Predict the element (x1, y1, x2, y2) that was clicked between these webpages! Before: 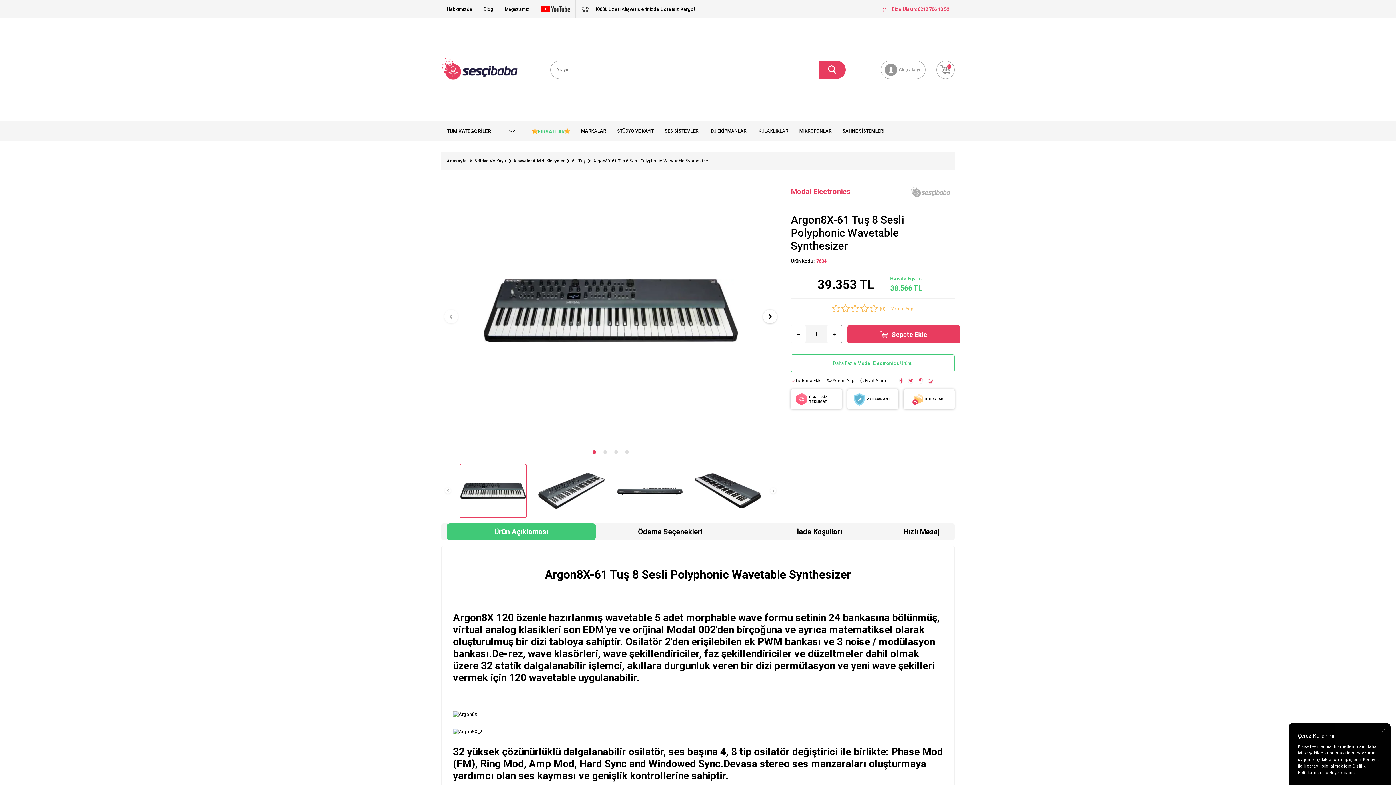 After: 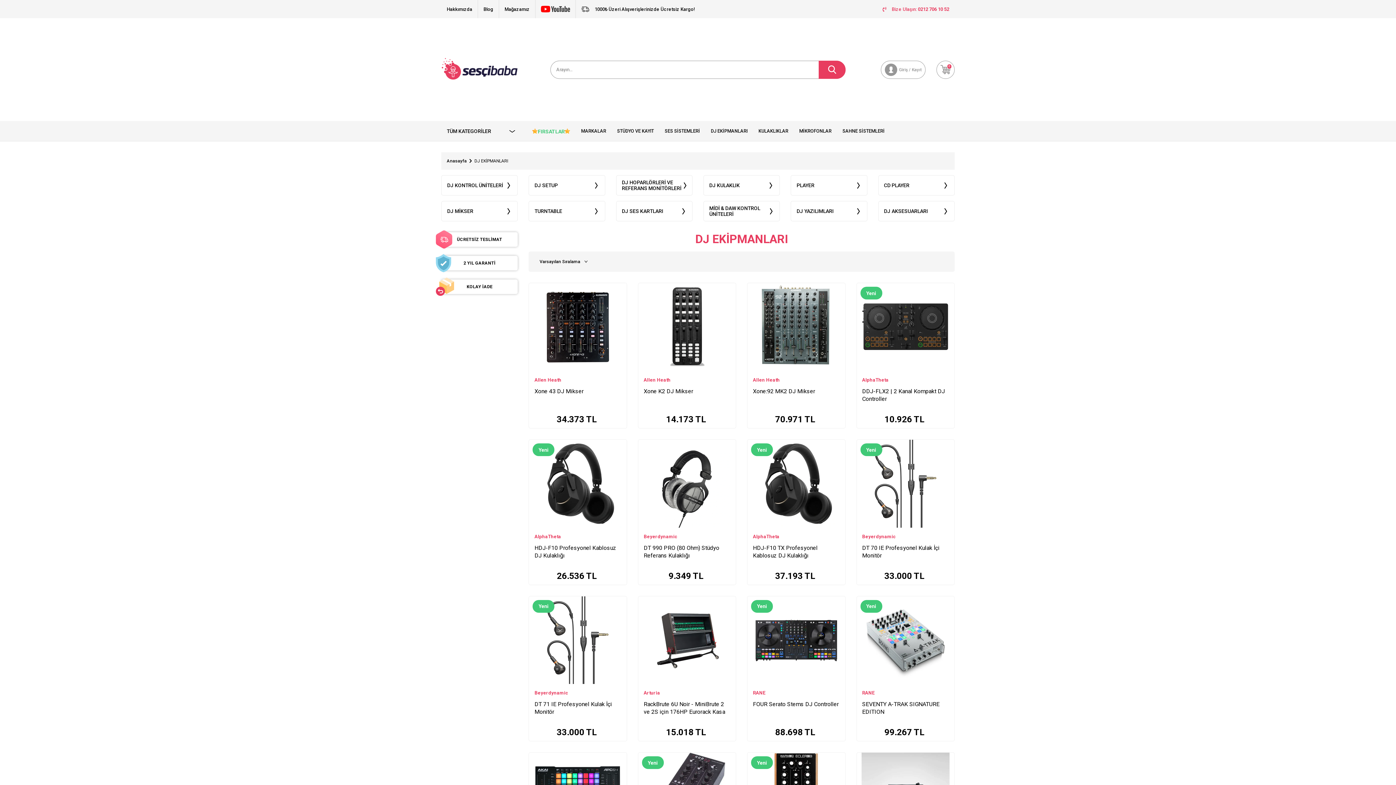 Action: label: DJ EKİPMANLARI bbox: (705, 121, 753, 141)